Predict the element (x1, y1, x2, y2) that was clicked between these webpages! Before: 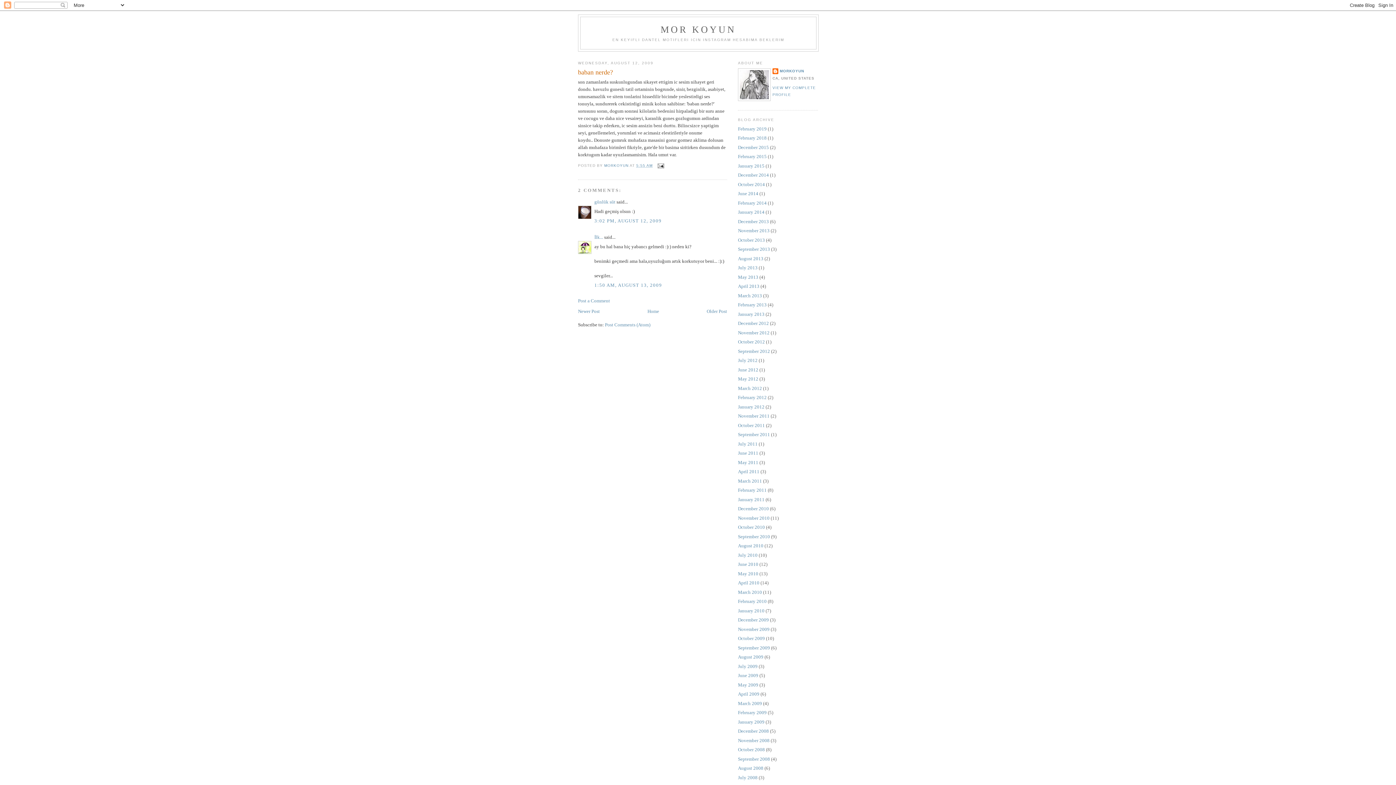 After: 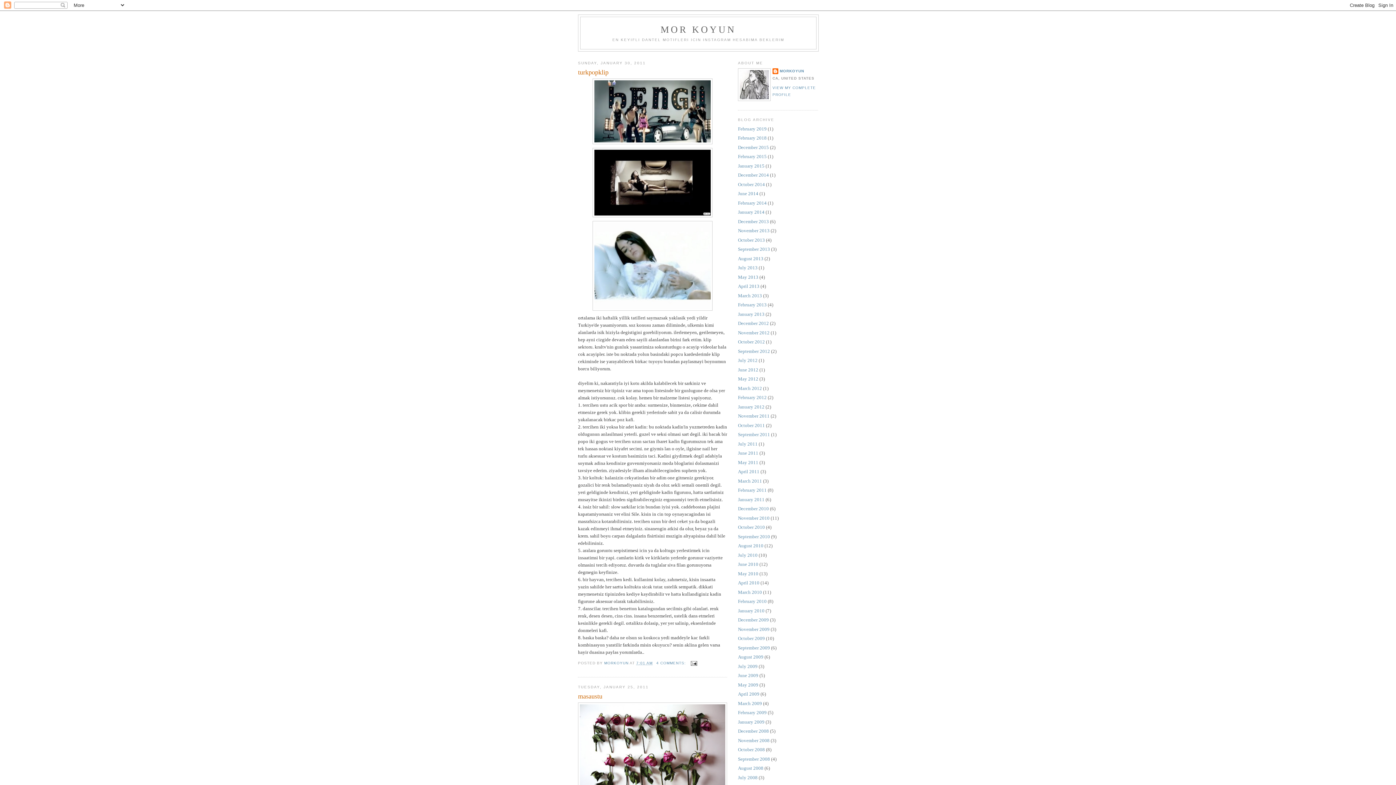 Action: bbox: (738, 497, 764, 502) label: January 2011